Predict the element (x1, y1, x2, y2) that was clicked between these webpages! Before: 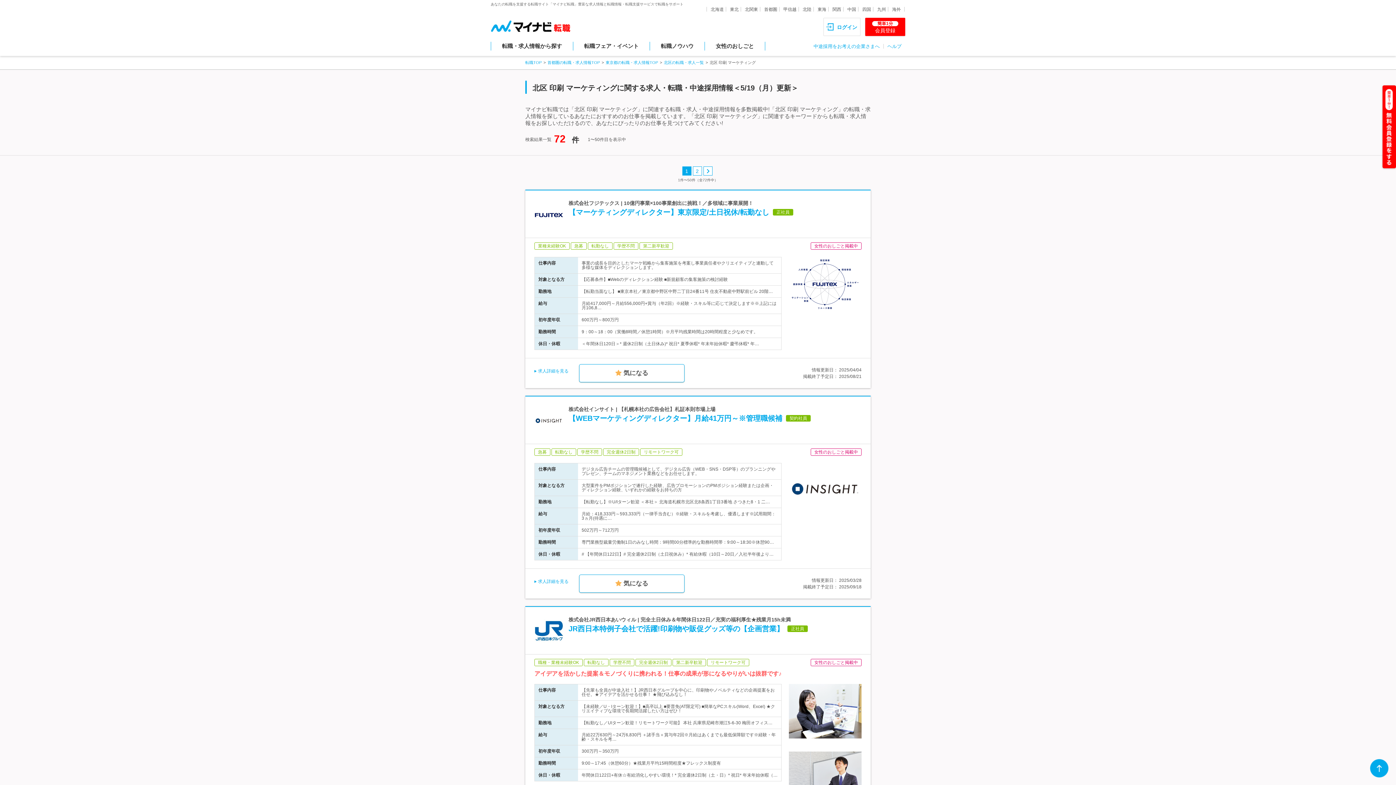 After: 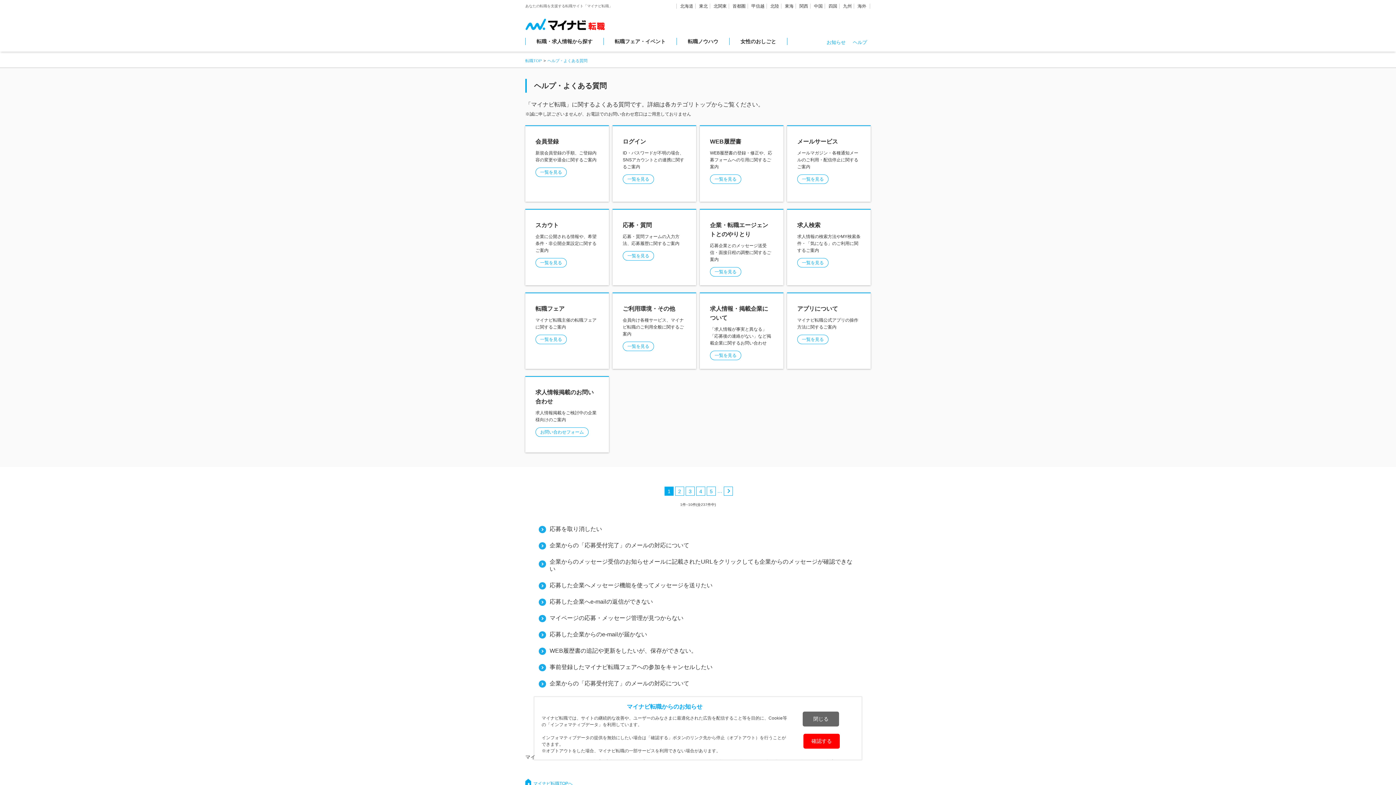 Action: bbox: (884, 43, 905, 49) label: ヘルプ